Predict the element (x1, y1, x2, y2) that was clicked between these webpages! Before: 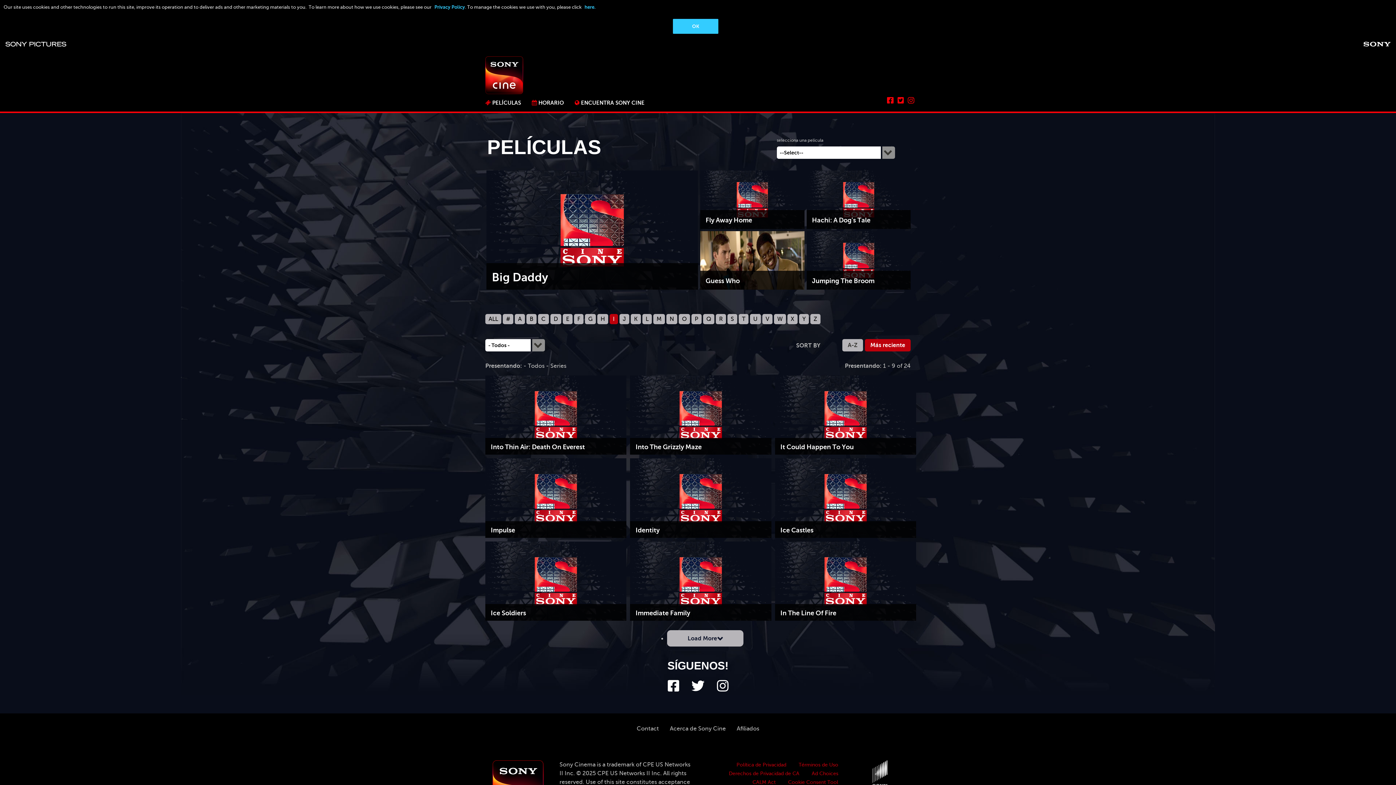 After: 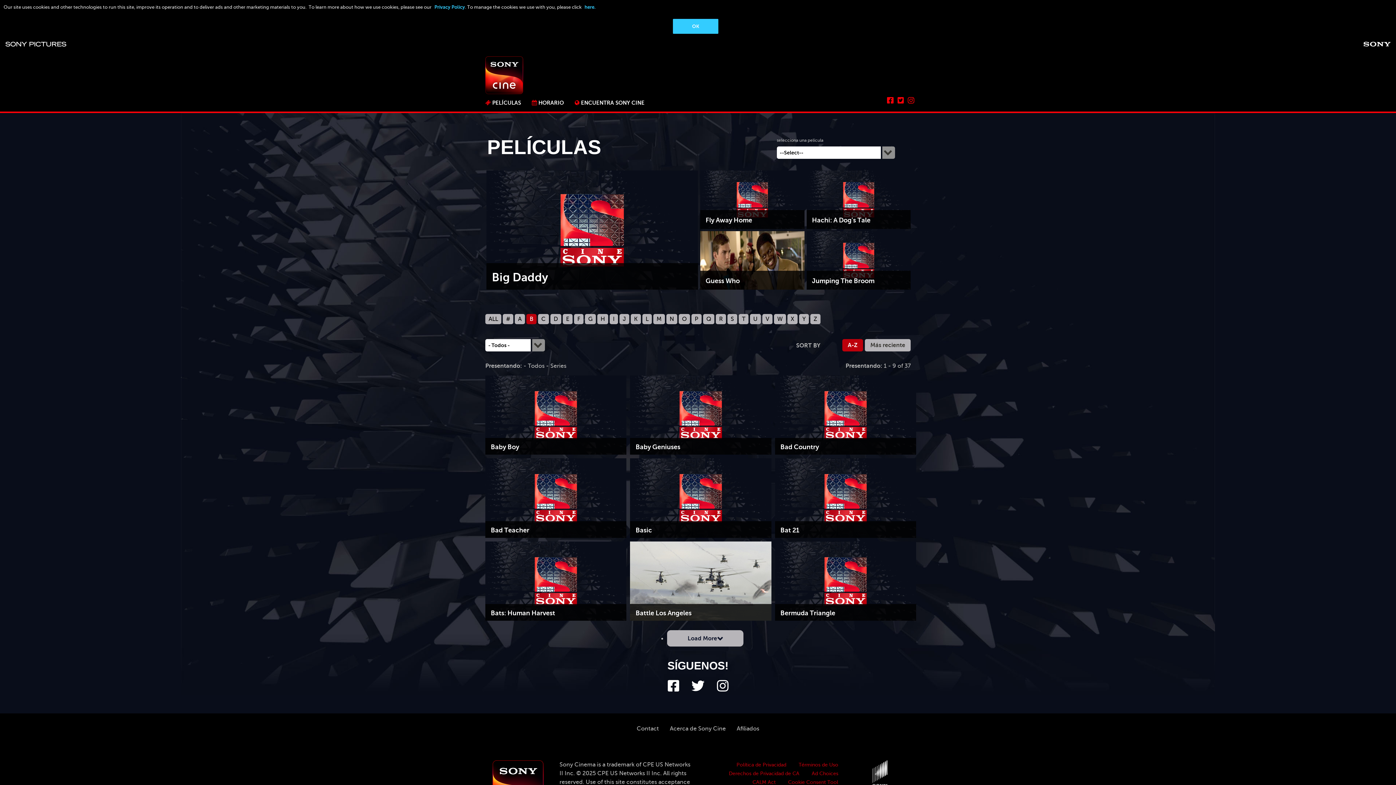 Action: label: B bbox: (526, 314, 536, 324)